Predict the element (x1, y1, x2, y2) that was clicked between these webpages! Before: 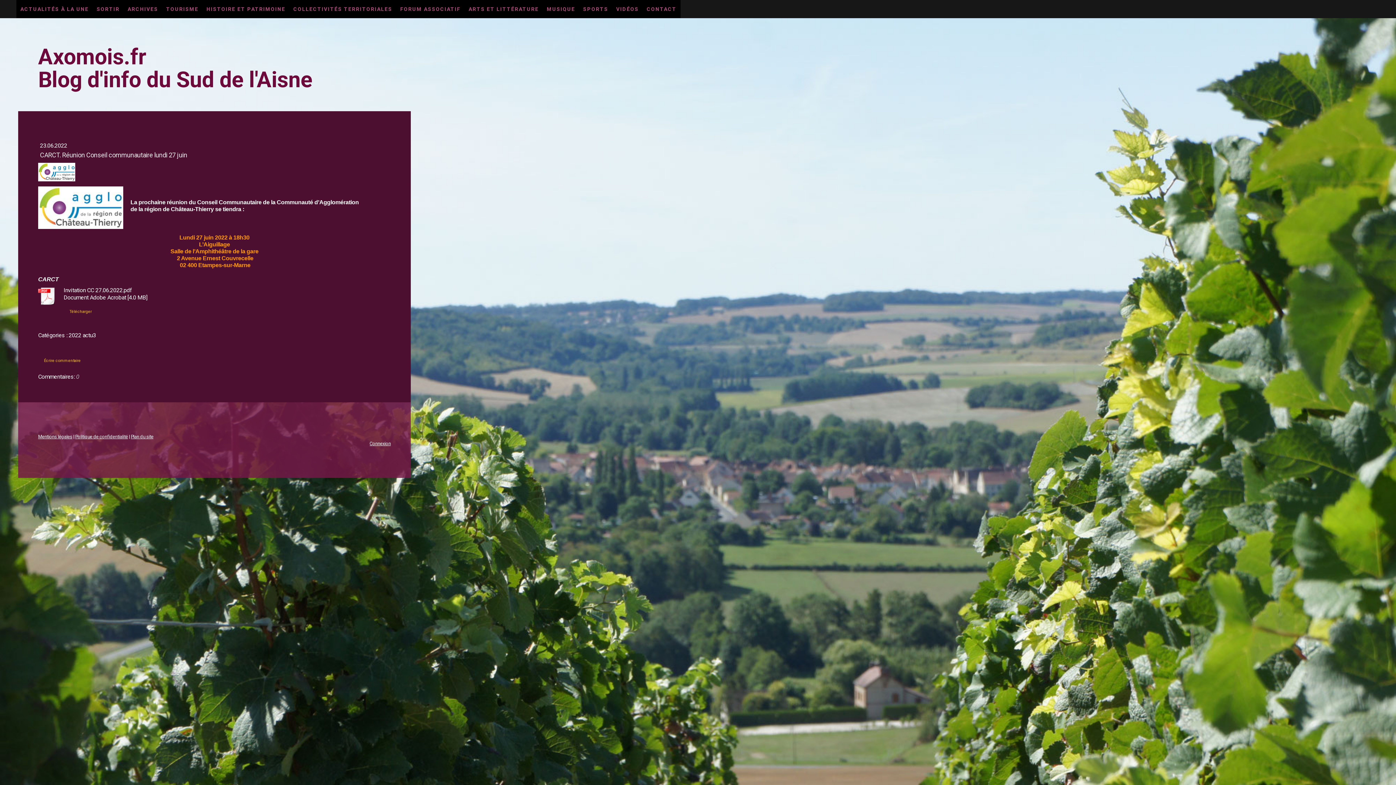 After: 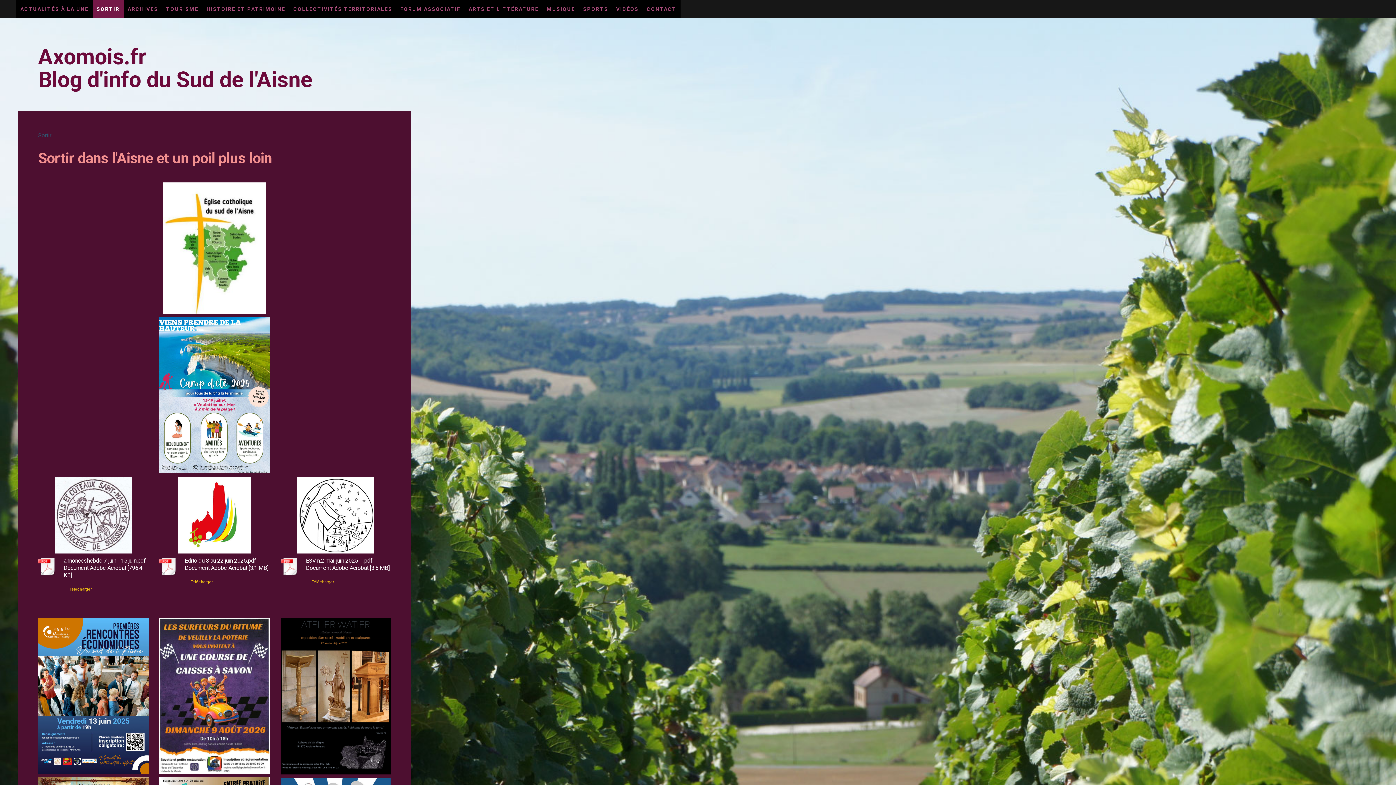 Action: bbox: (92, 0, 123, 18) label: SORTIR